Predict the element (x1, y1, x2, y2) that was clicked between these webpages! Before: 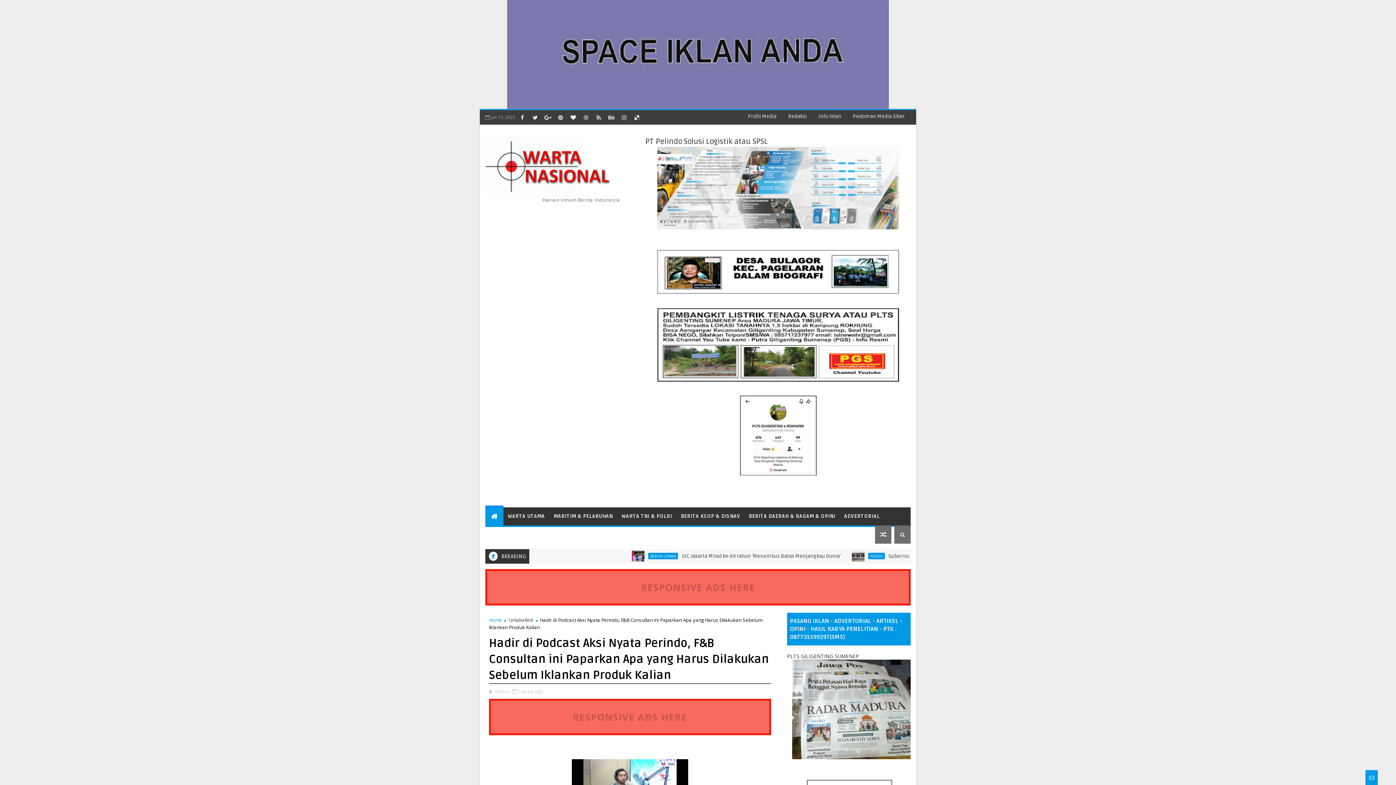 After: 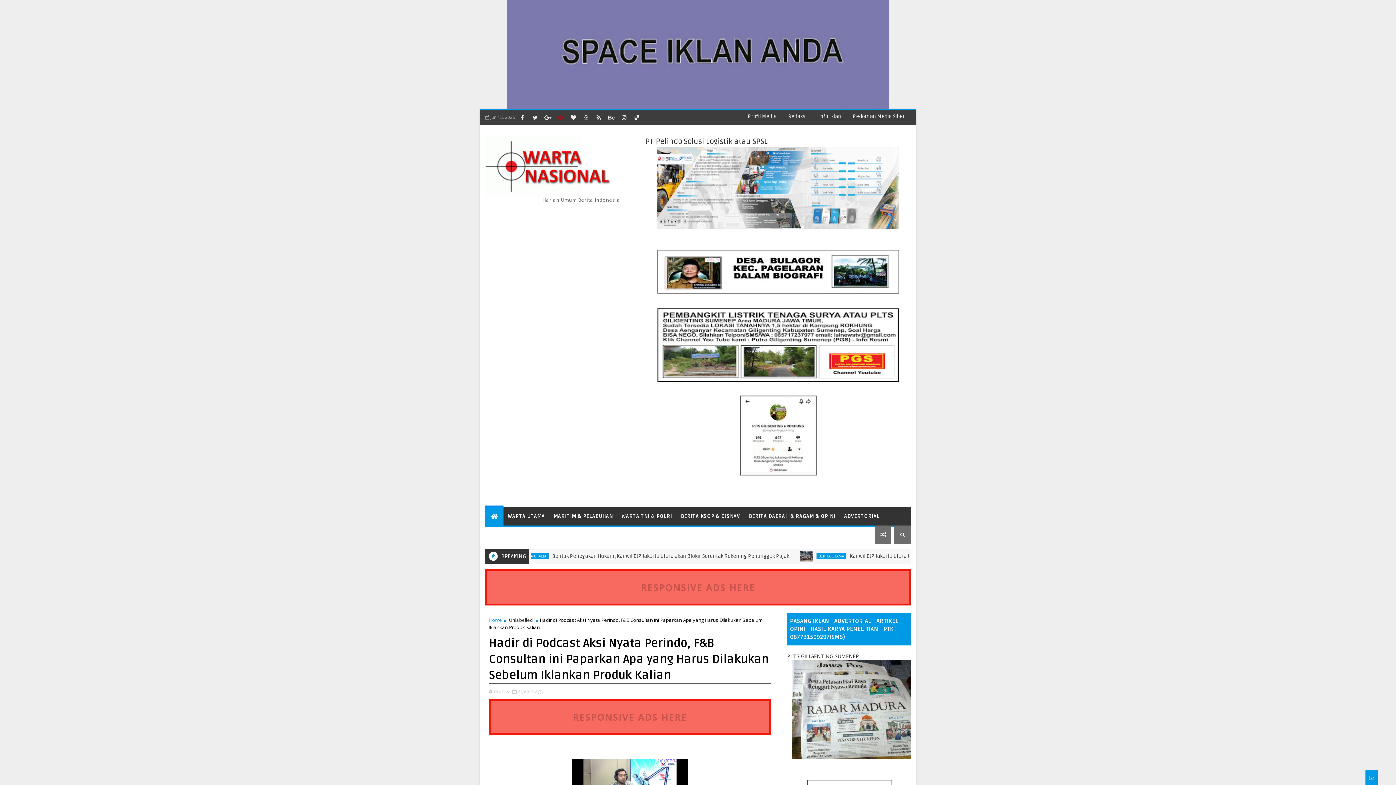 Action: bbox: (555, 112, 566, 122)